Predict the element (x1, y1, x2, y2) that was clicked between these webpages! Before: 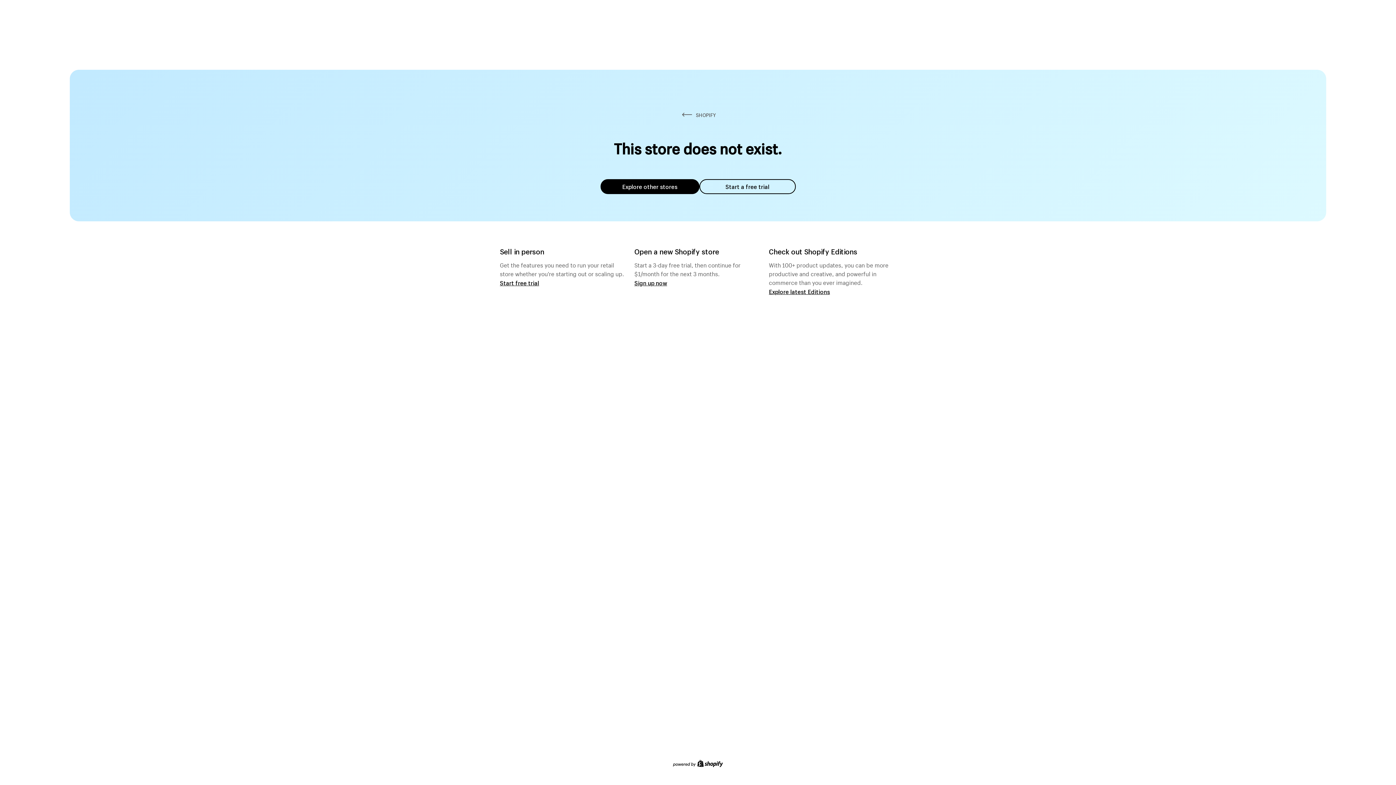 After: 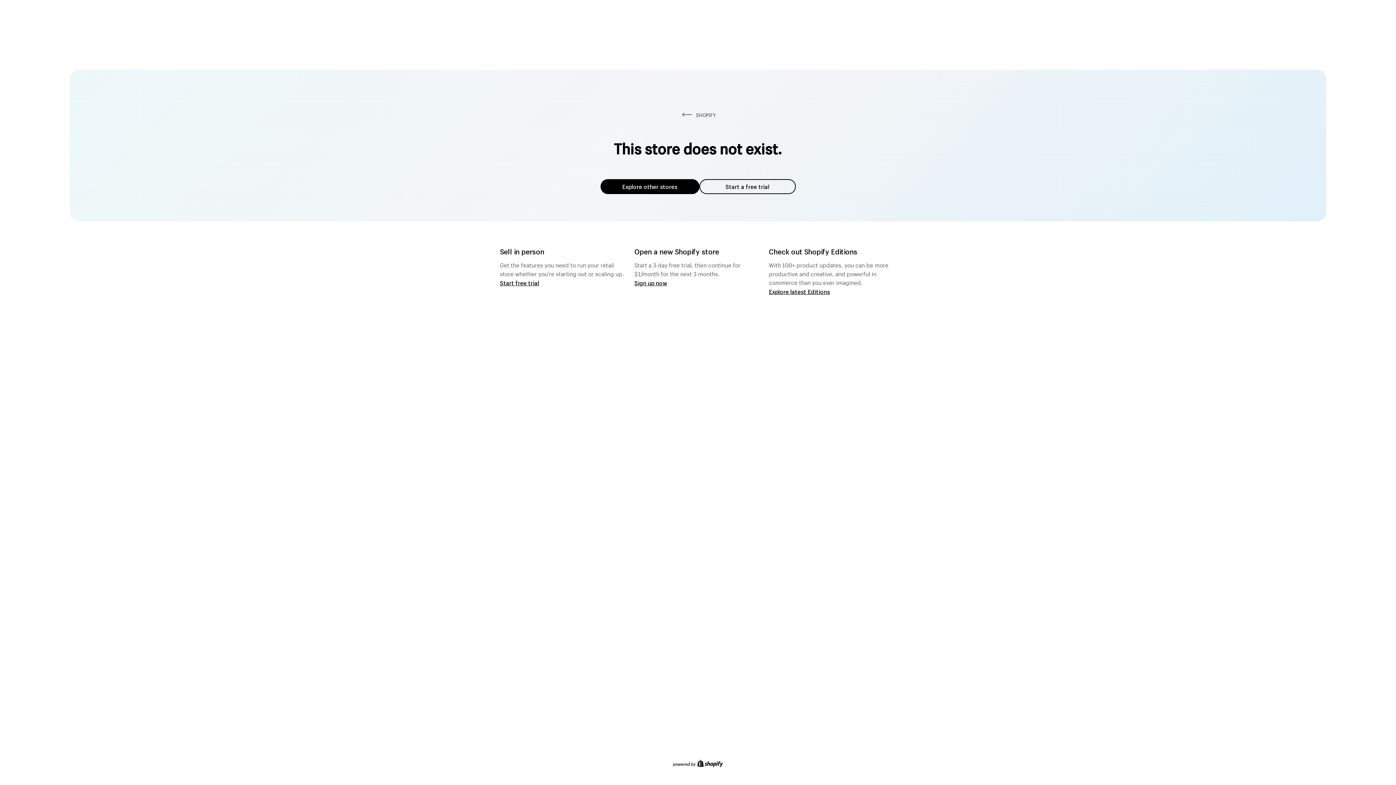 Action: label: Explore other stores bbox: (600, 179, 699, 194)